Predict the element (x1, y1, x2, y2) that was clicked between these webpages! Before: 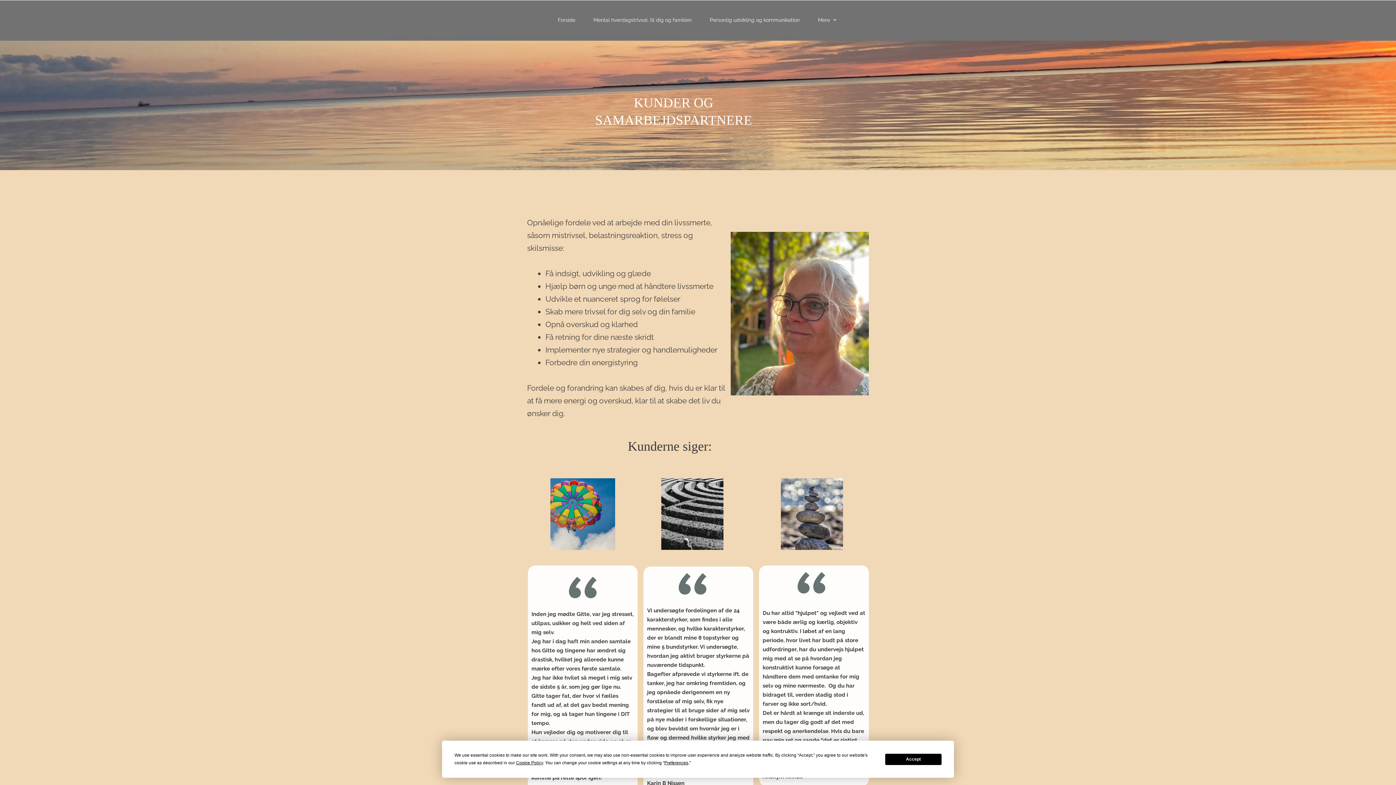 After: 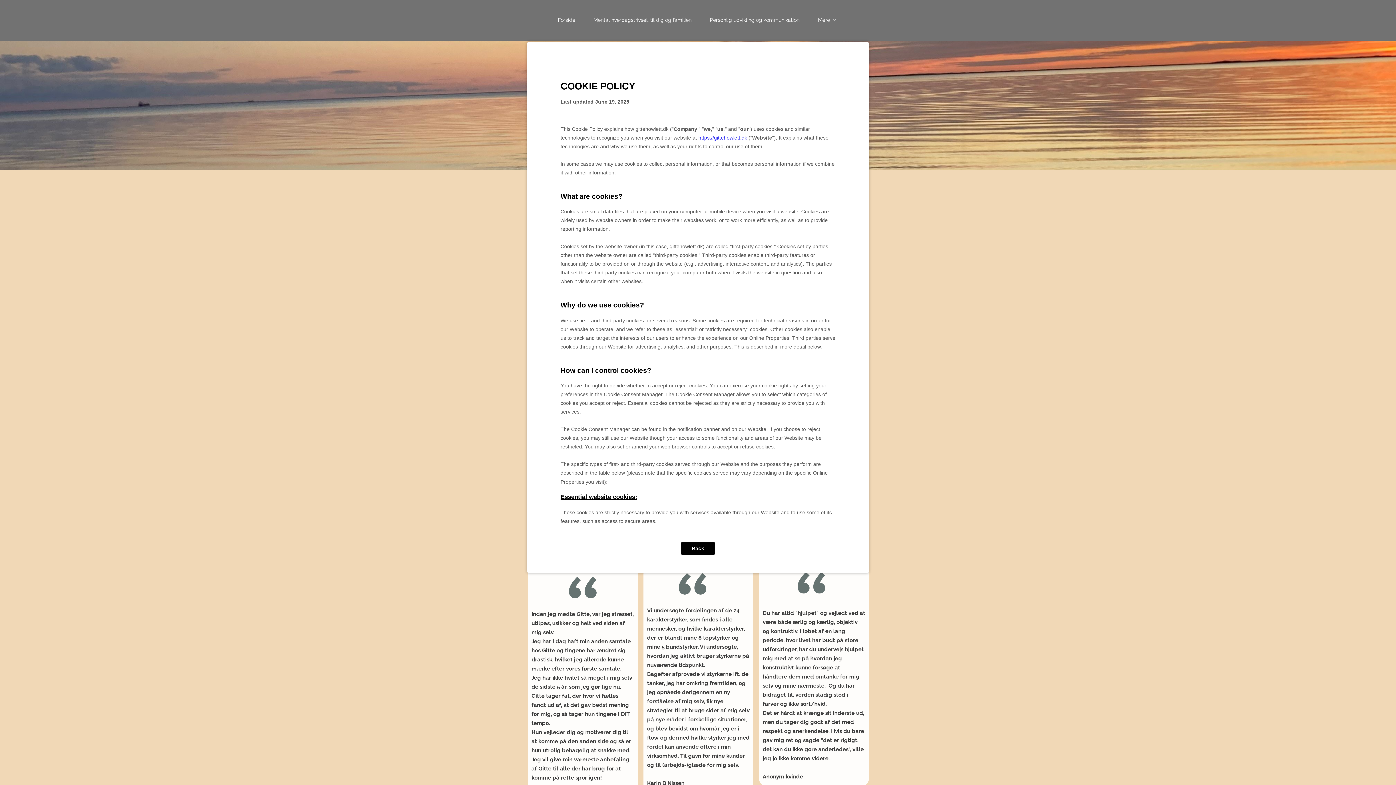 Action: bbox: (516, 760, 543, 765) label: Cookie Policy